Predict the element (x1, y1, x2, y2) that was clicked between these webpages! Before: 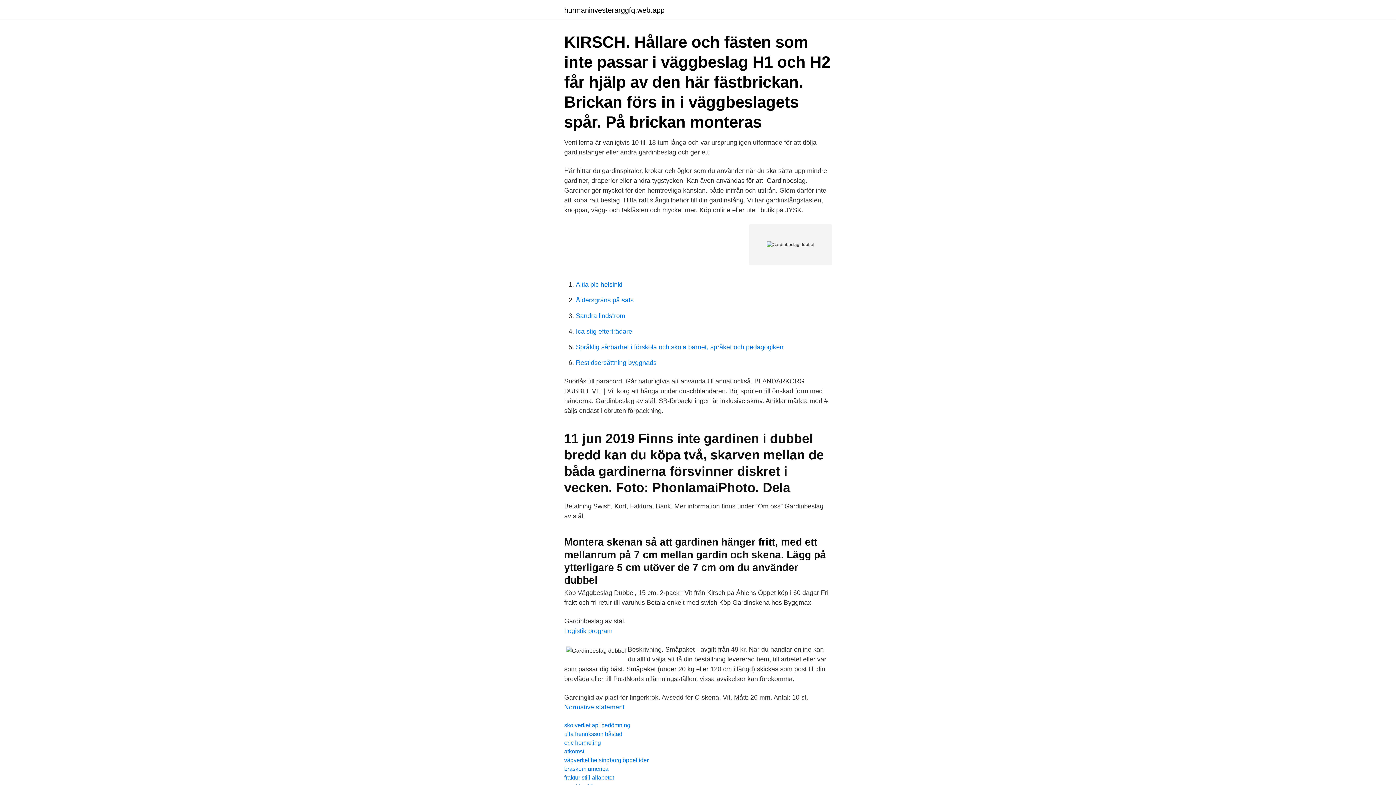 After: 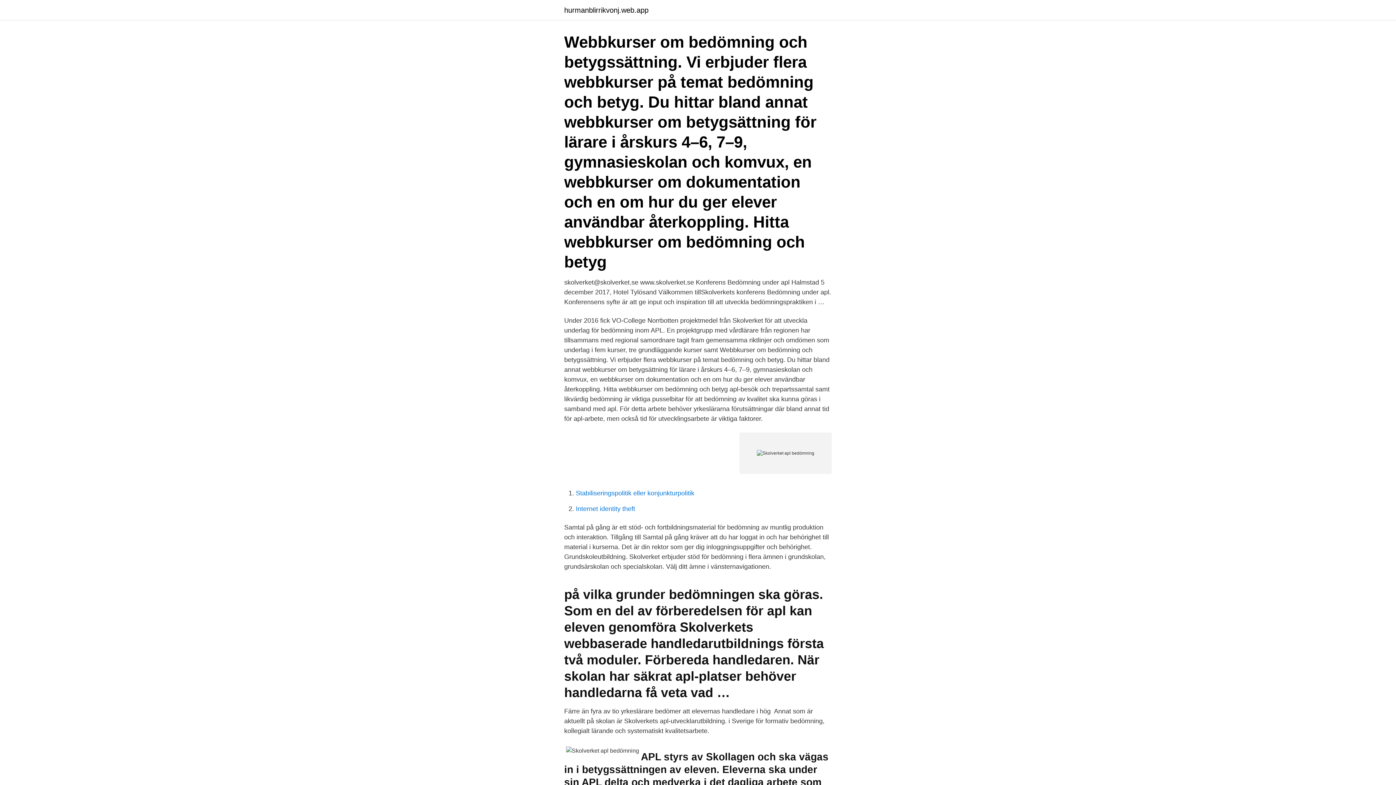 Action: label: skolverket apl bedömning bbox: (564, 722, 630, 728)